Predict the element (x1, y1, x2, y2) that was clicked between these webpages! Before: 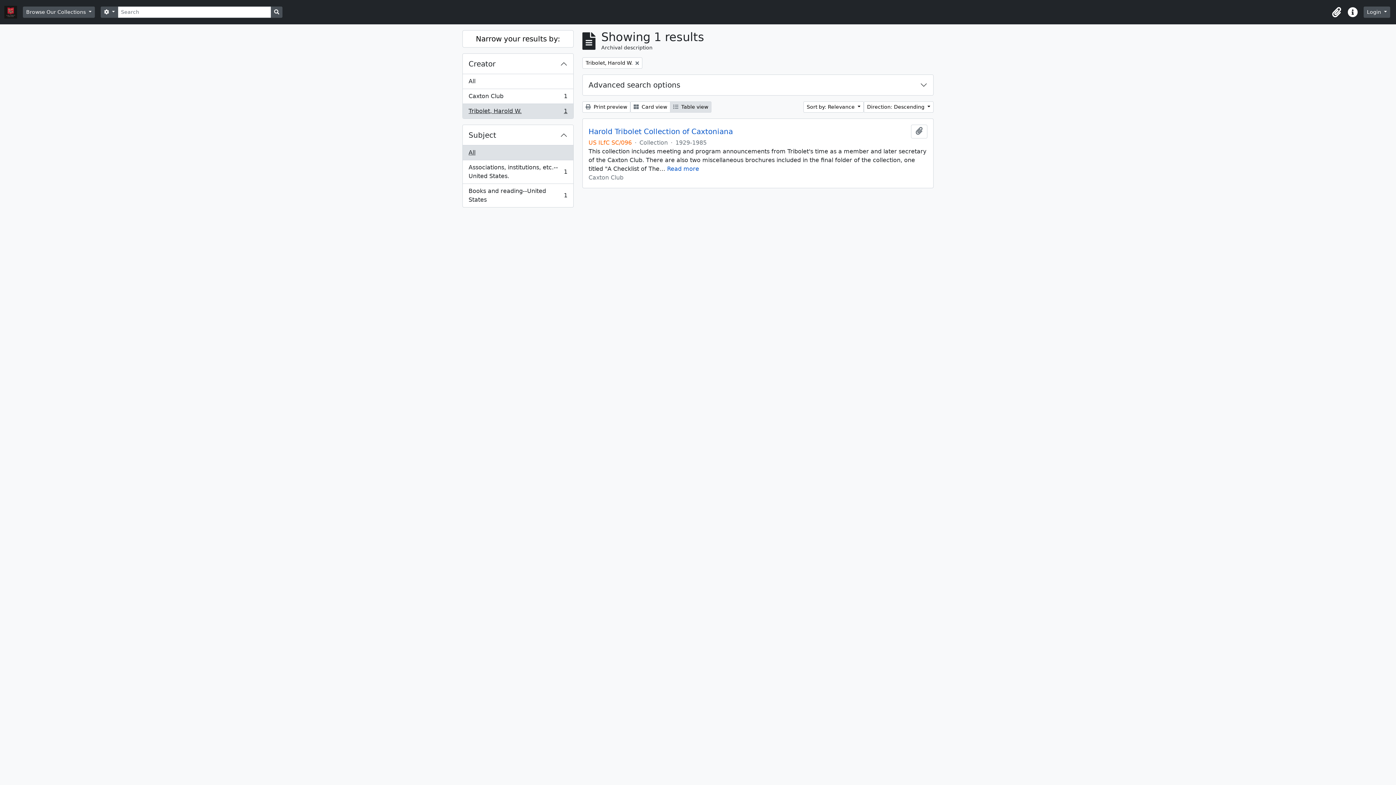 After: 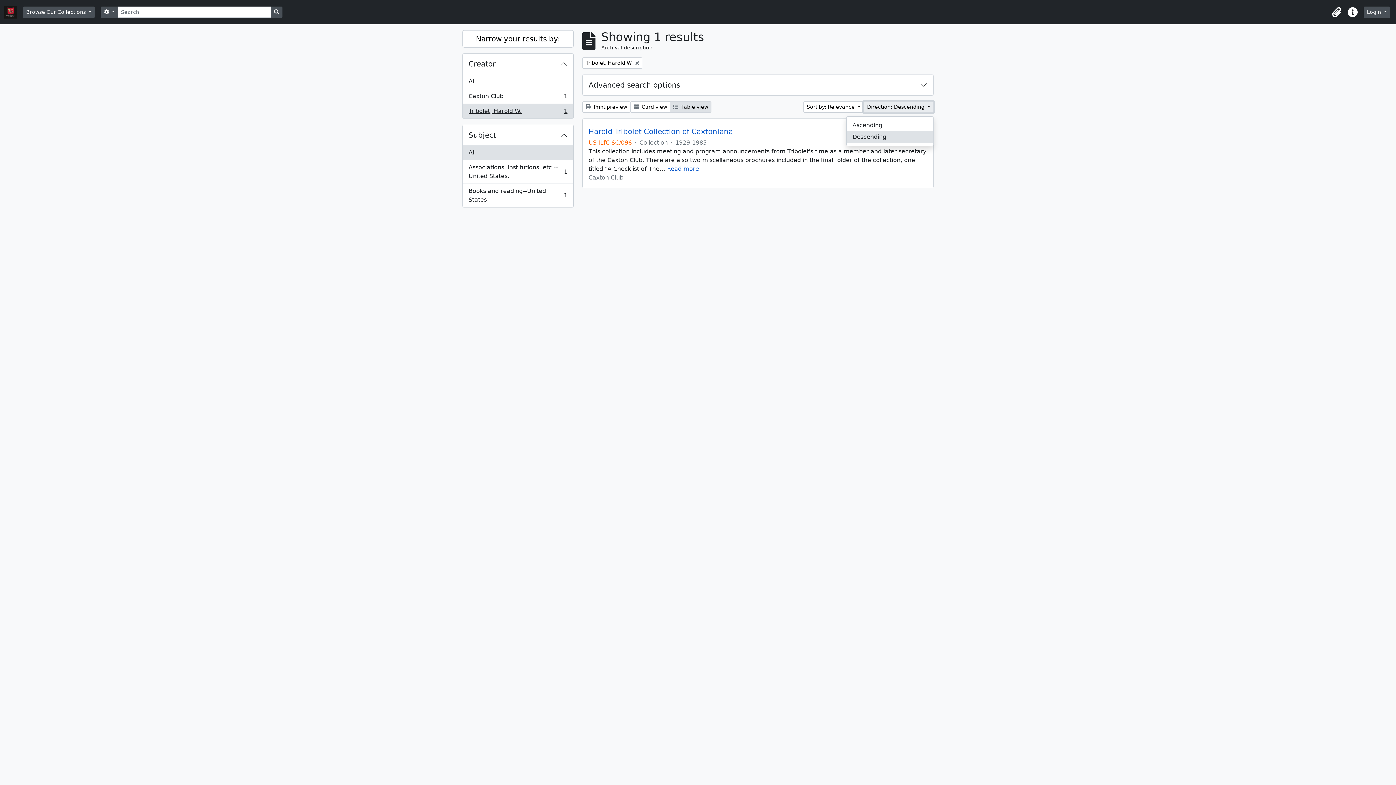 Action: label: Direction: Descending  bbox: (864, 101, 933, 112)